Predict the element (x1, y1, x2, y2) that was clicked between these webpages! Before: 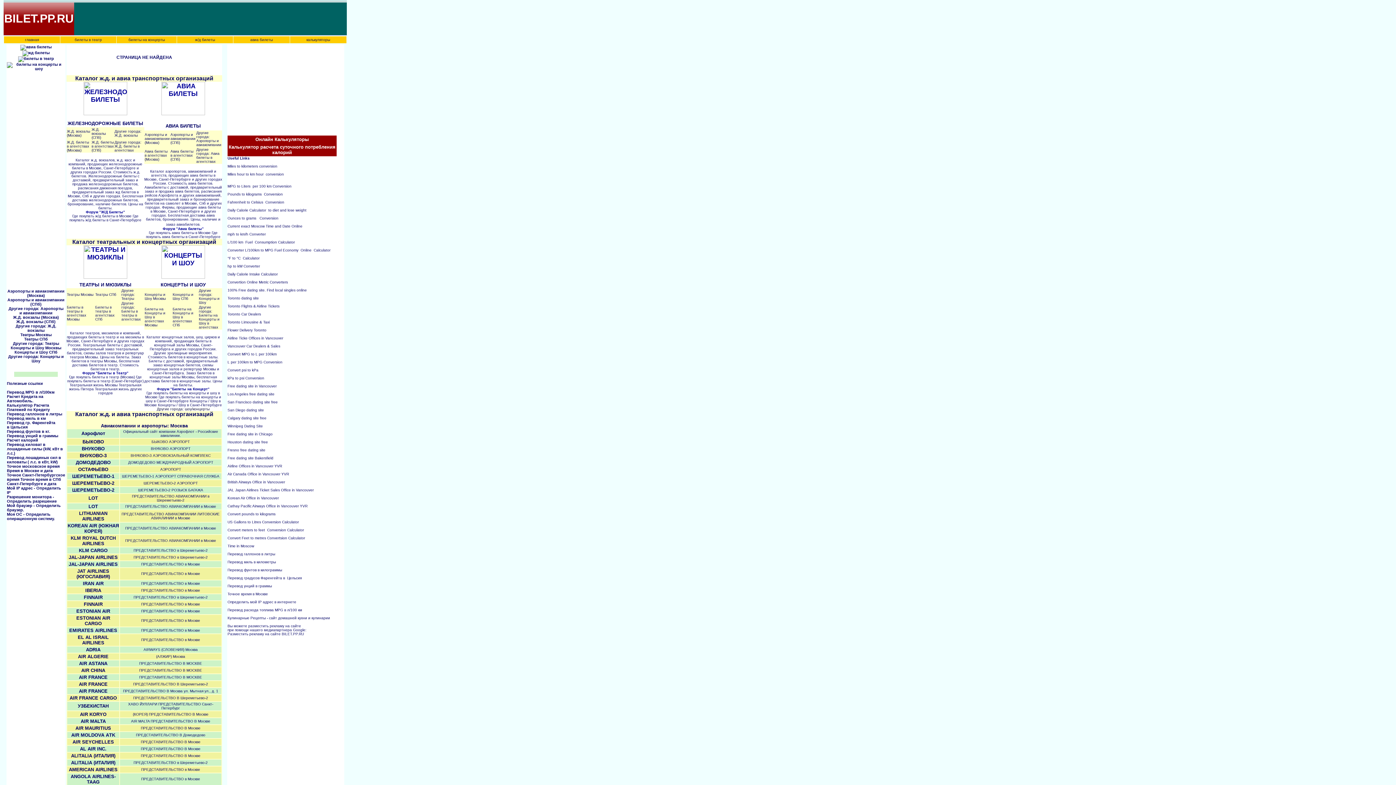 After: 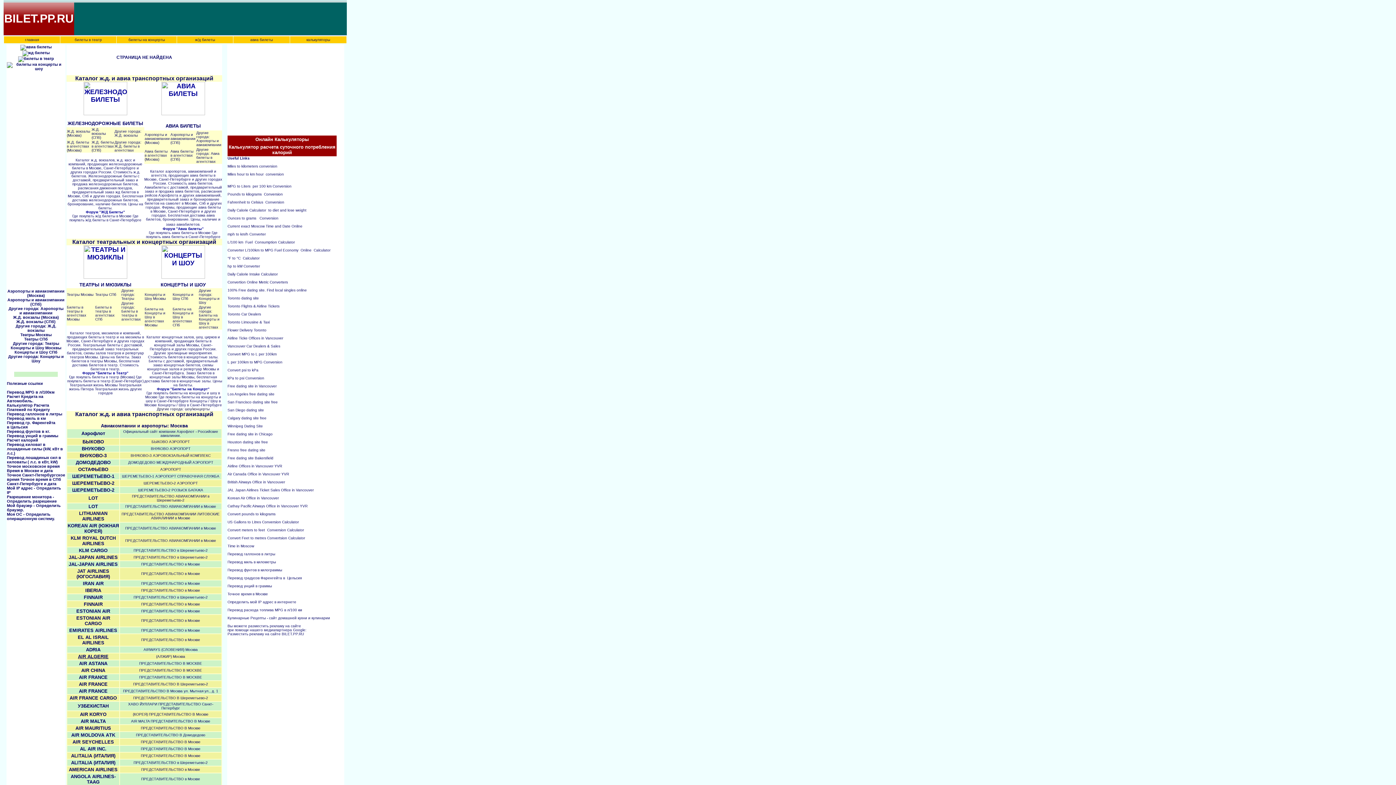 Action: label: AIR ALGERIE bbox: (78, 654, 108, 659)